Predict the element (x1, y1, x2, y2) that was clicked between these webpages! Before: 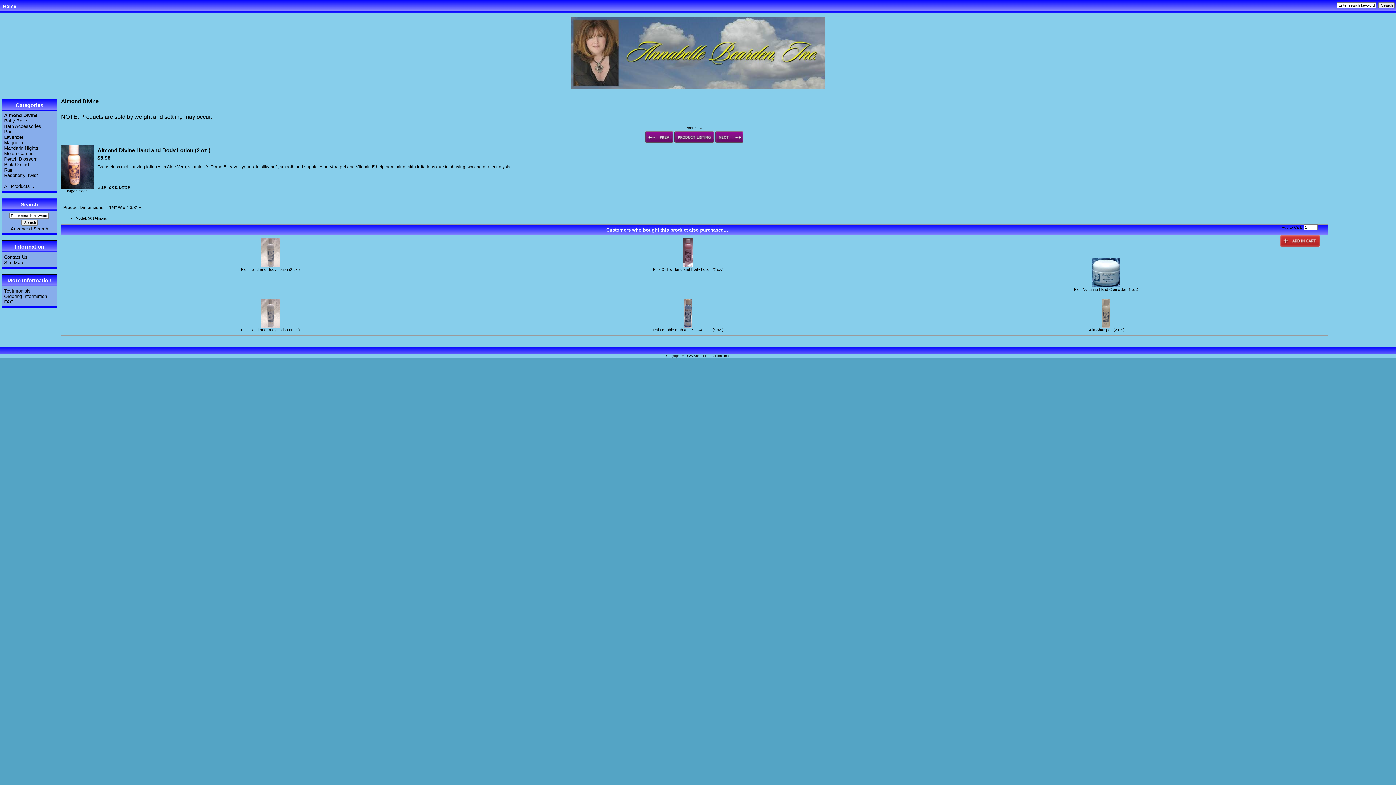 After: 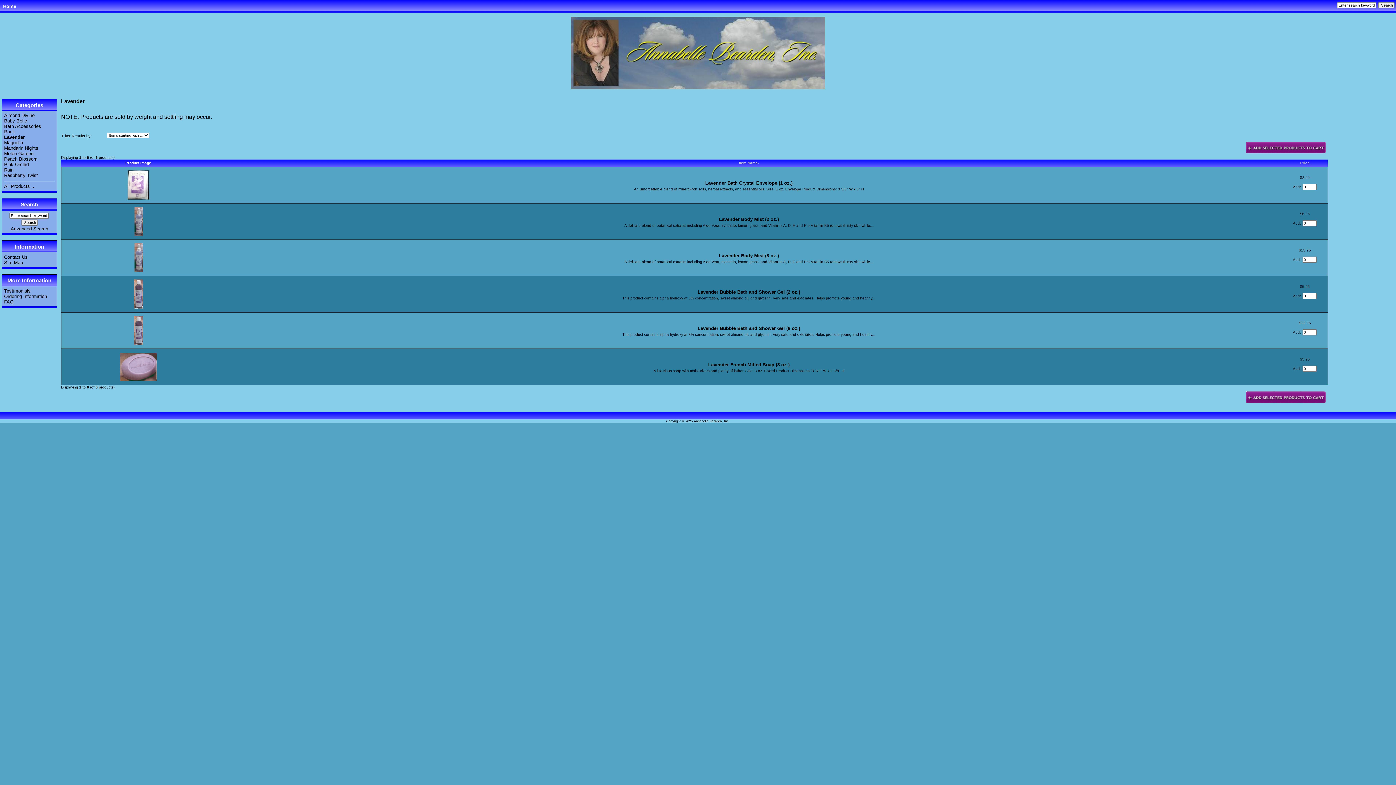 Action: bbox: (4, 134, 23, 140) label: Lavender